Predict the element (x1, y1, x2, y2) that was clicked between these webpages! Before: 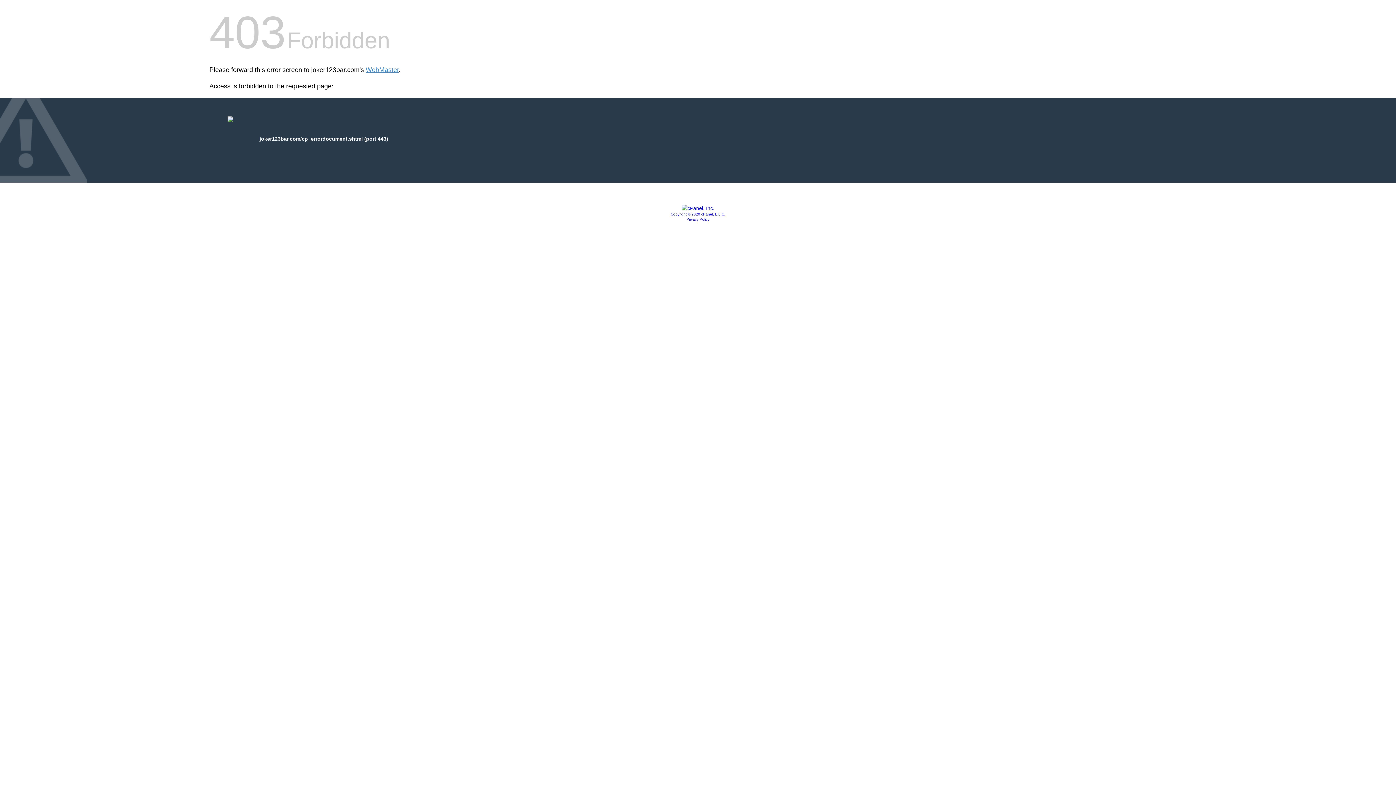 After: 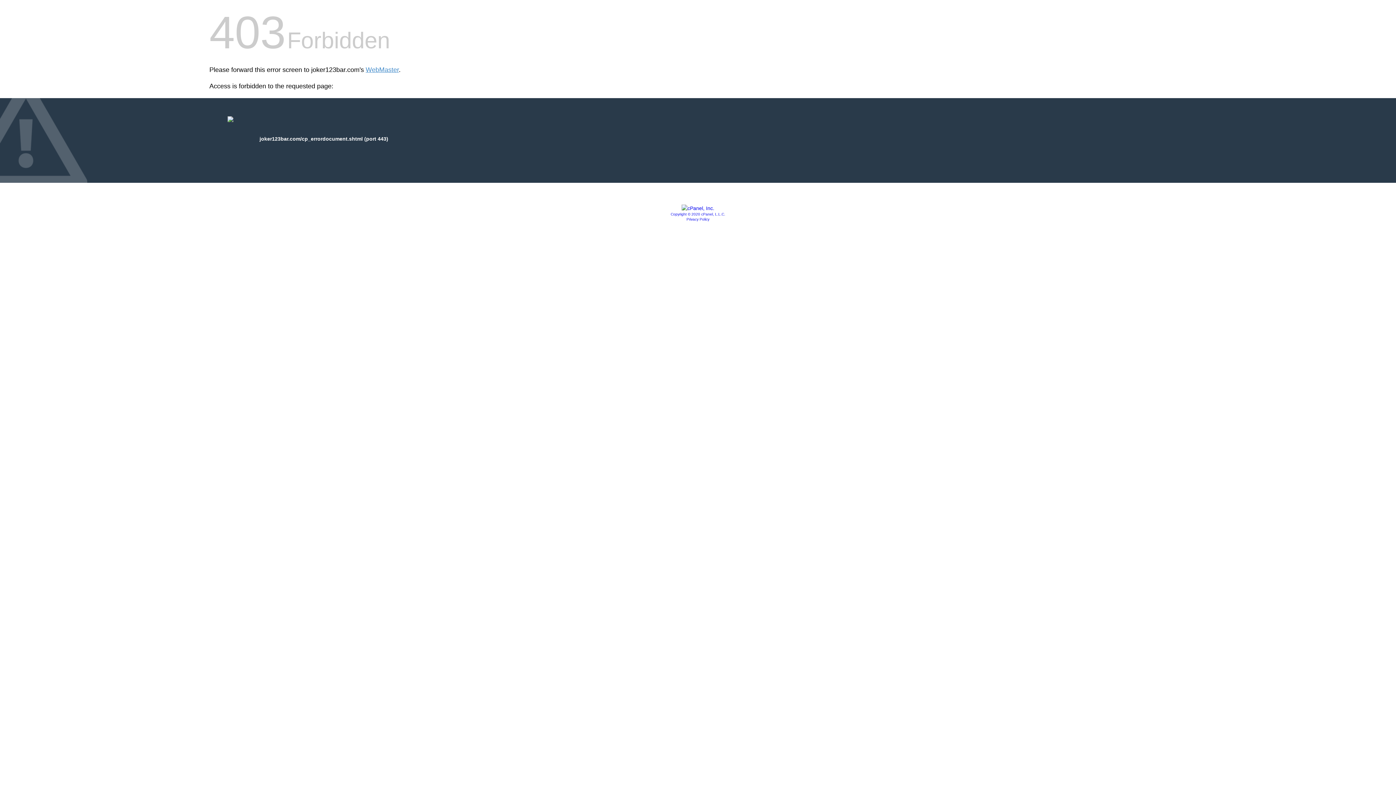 Action: bbox: (681, 205, 714, 211)